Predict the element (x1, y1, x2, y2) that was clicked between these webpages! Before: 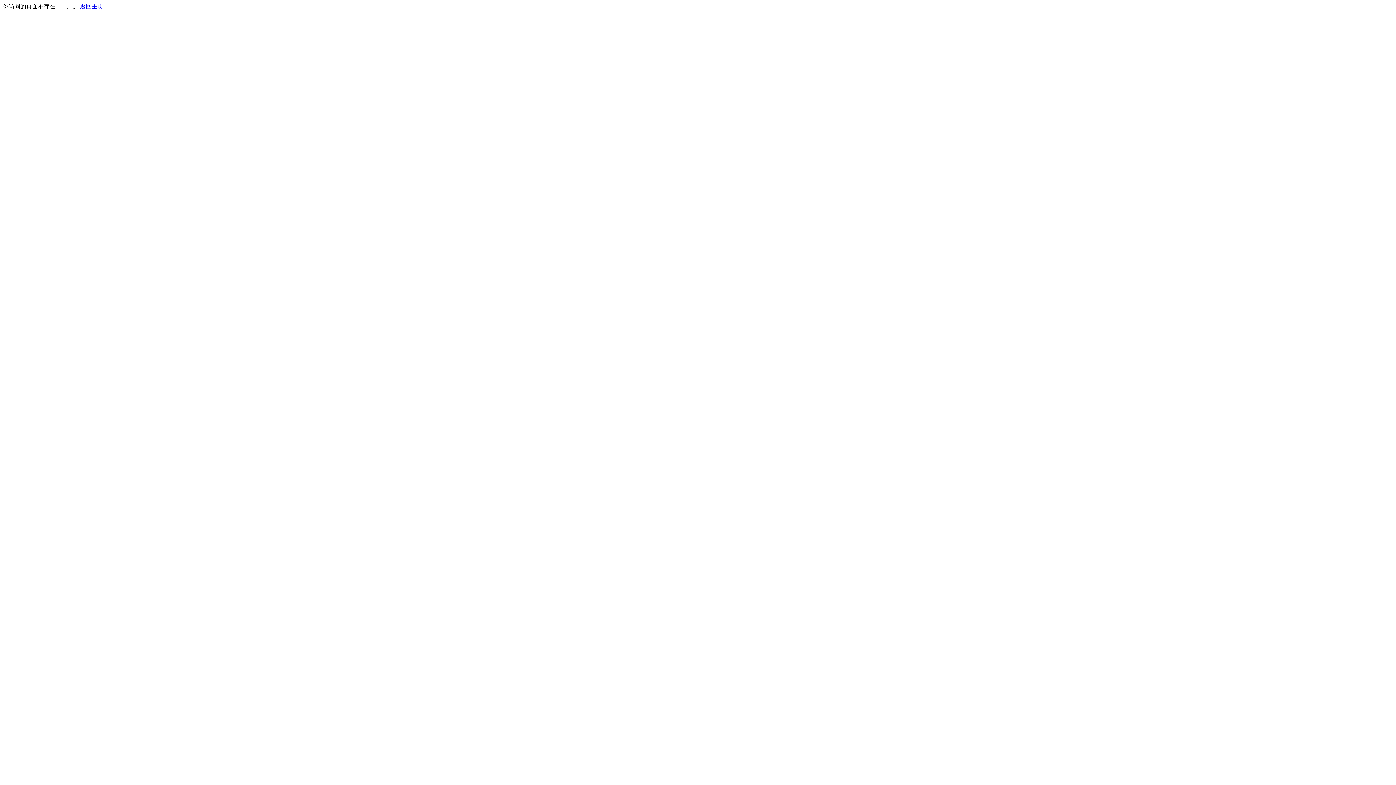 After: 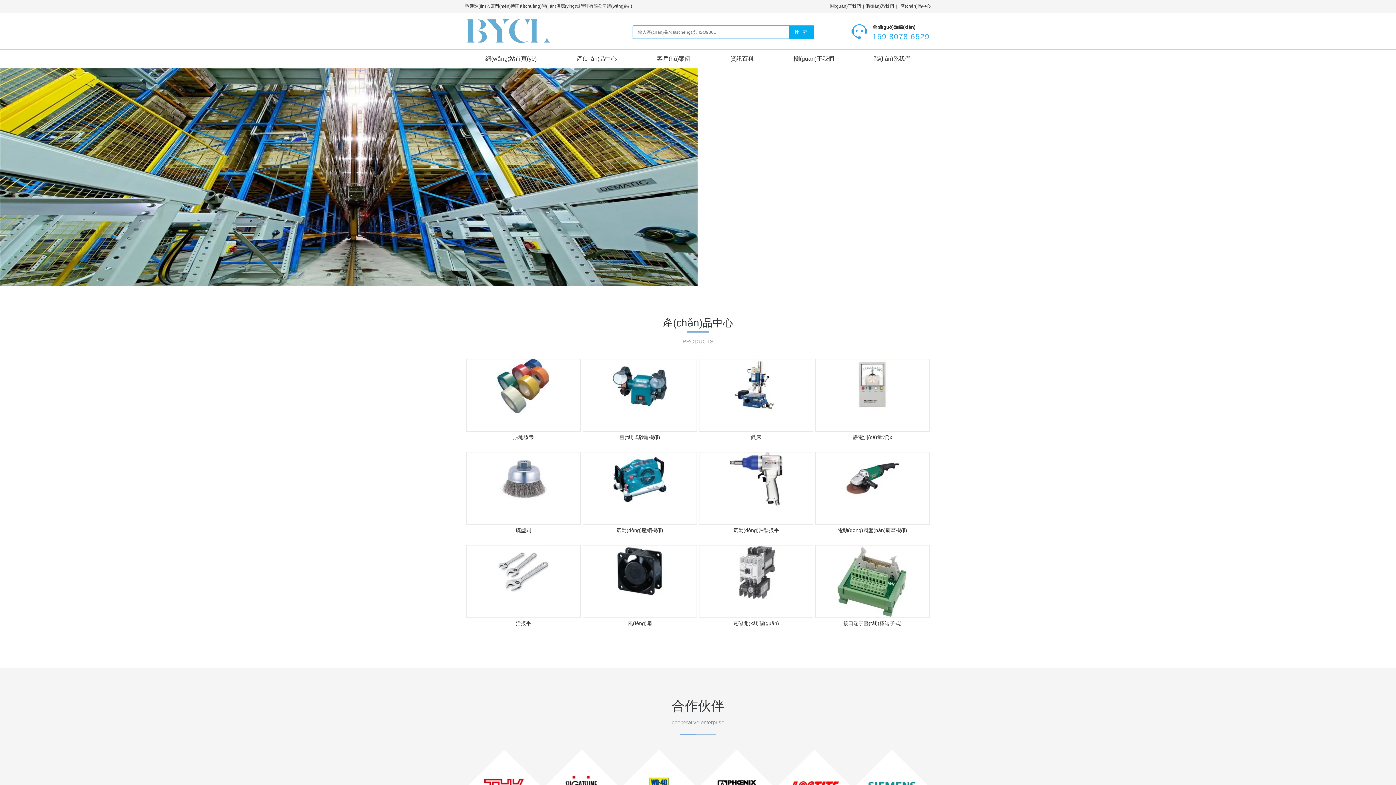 Action: bbox: (80, 3, 103, 9) label: 返回主页